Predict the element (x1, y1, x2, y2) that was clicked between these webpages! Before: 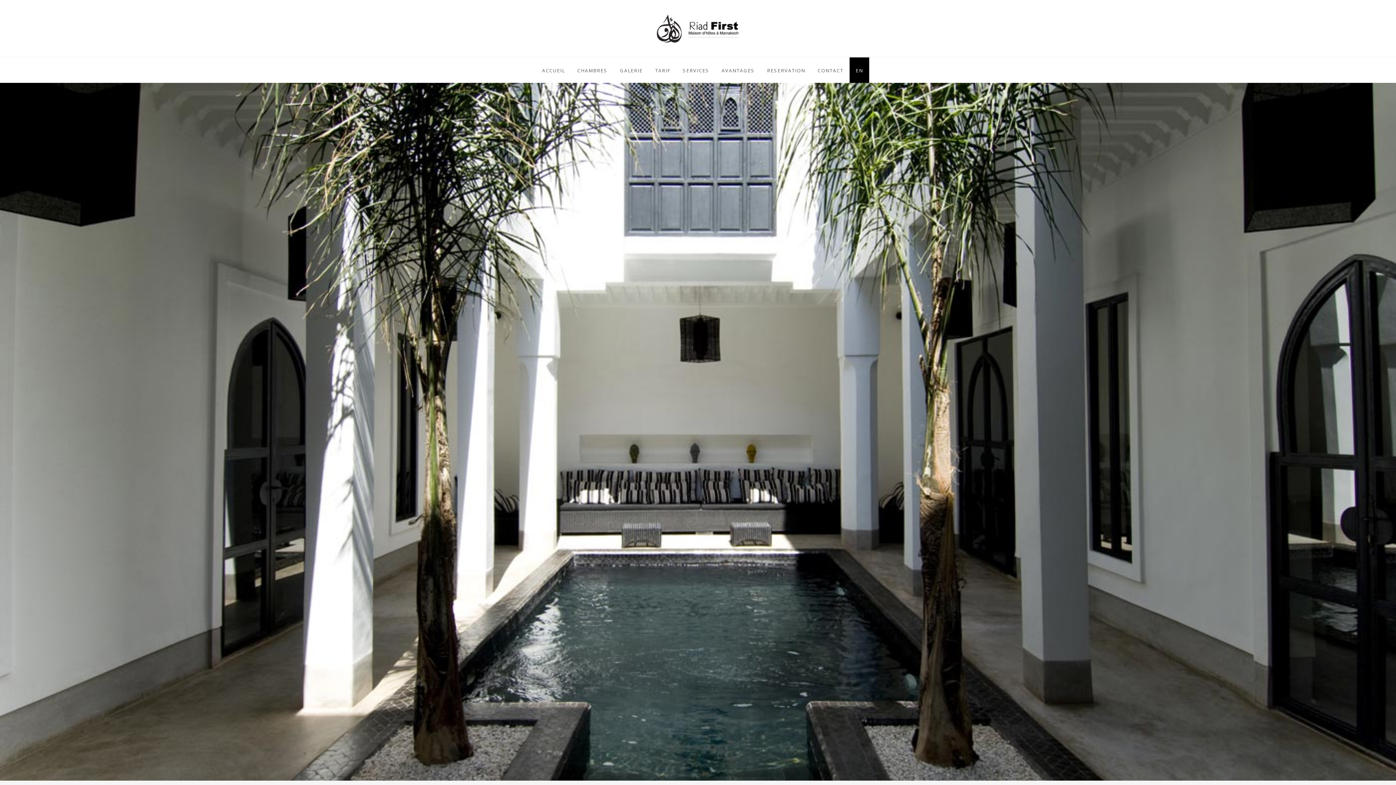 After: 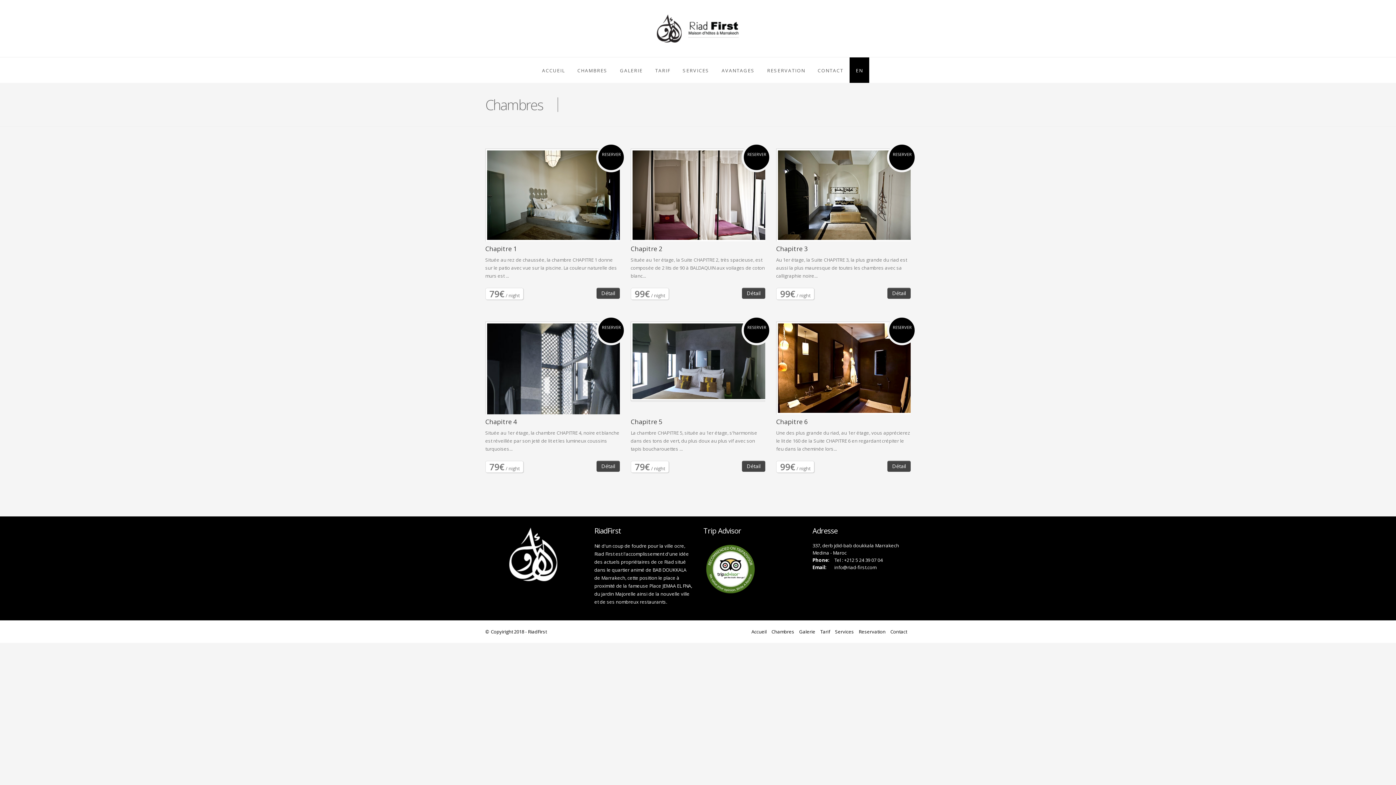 Action: label: CHAMBRES bbox: (571, 57, 613, 82)